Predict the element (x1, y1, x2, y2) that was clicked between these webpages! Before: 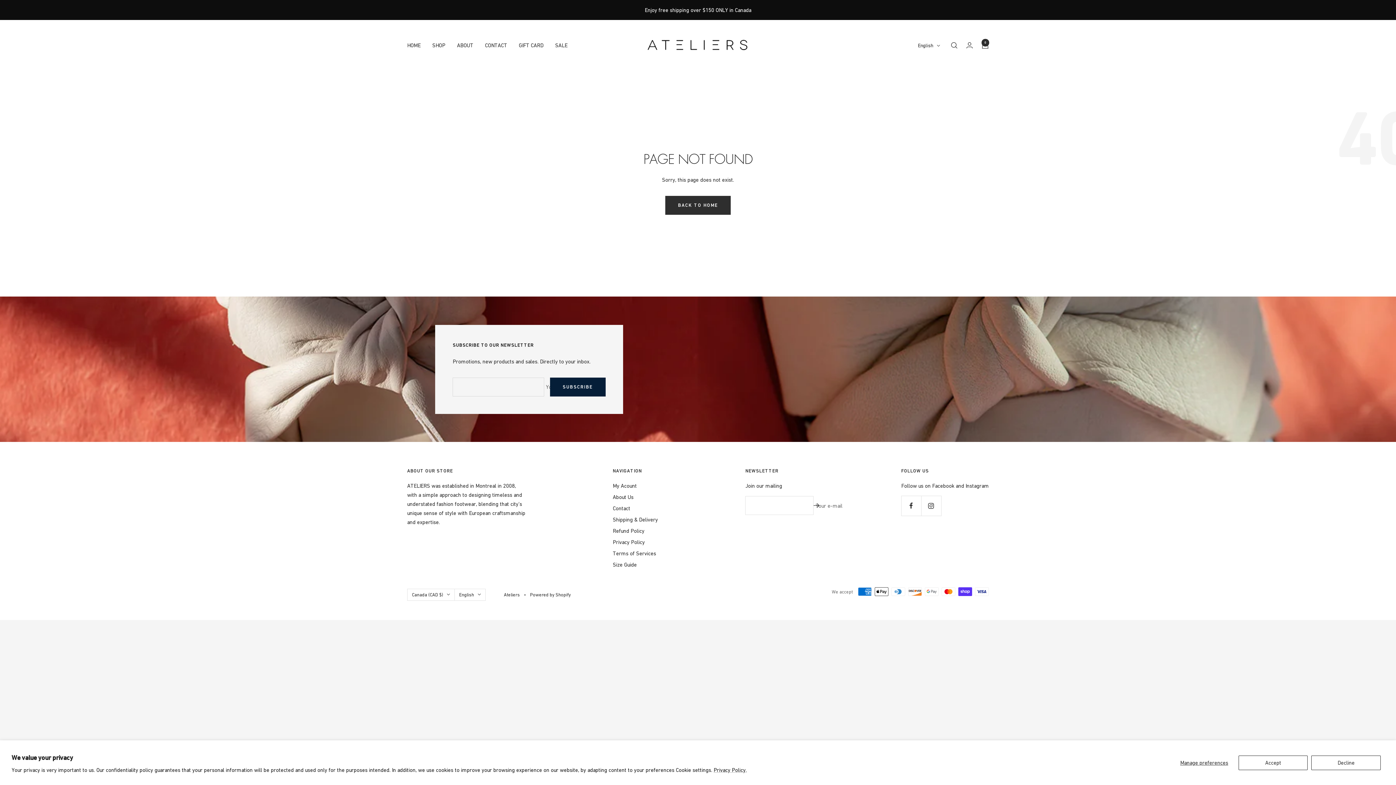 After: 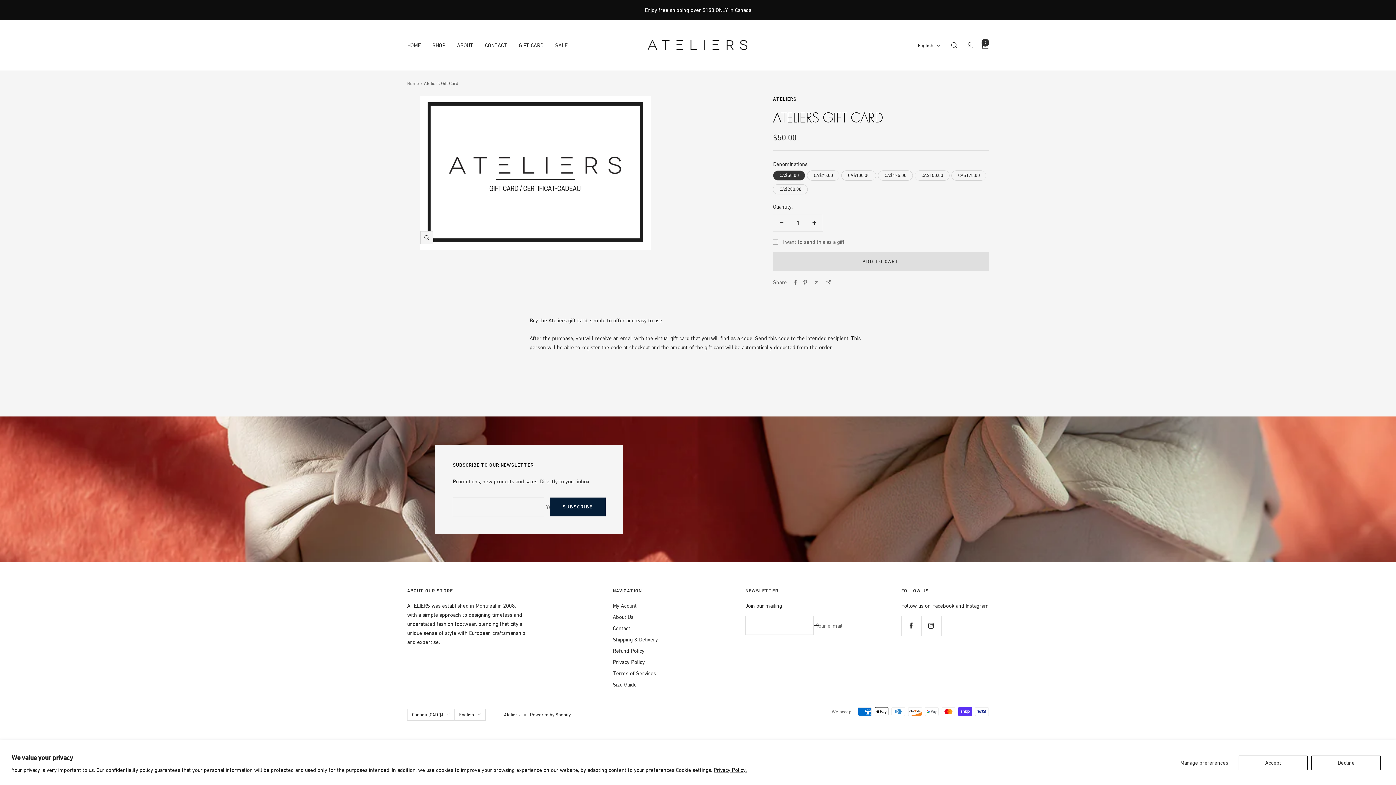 Action: label: GIFT CARD bbox: (518, 40, 543, 49)